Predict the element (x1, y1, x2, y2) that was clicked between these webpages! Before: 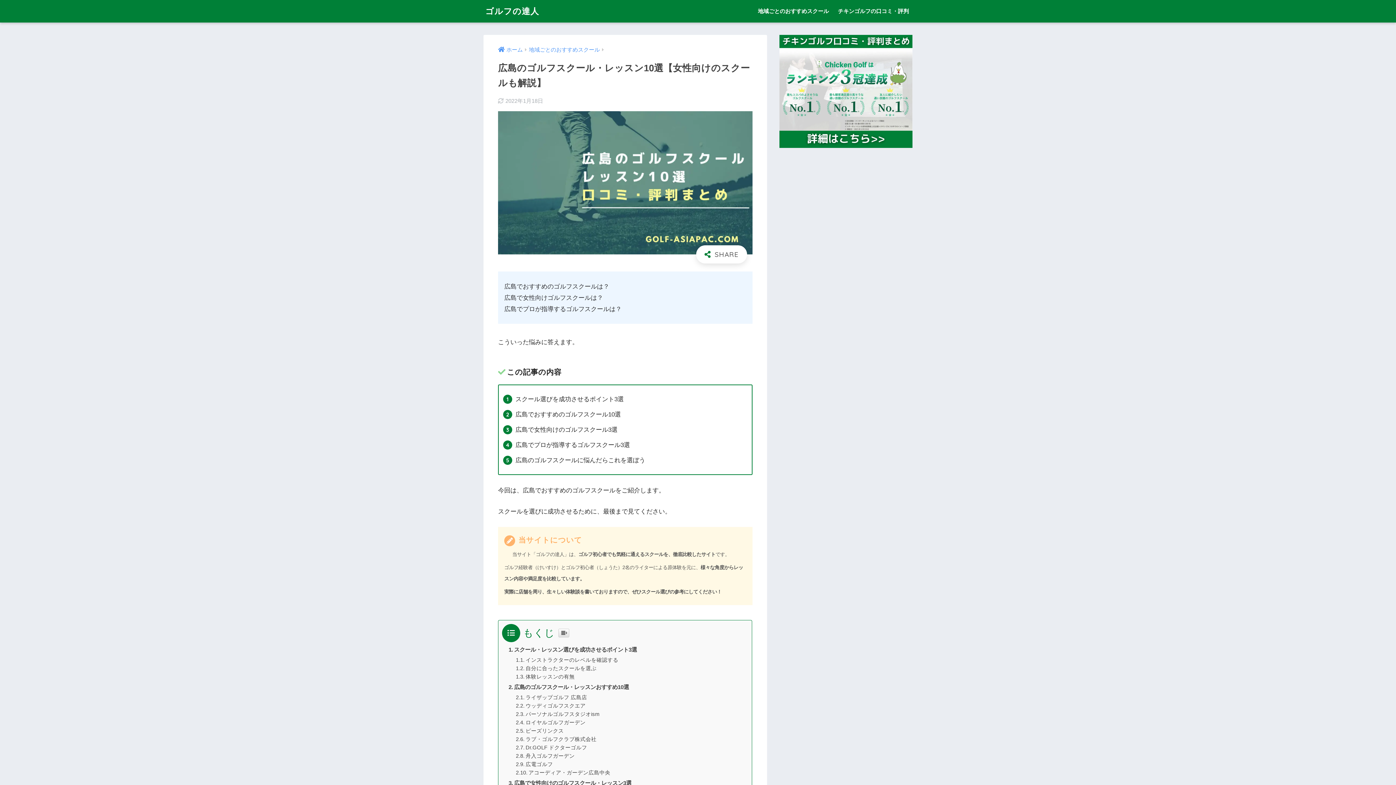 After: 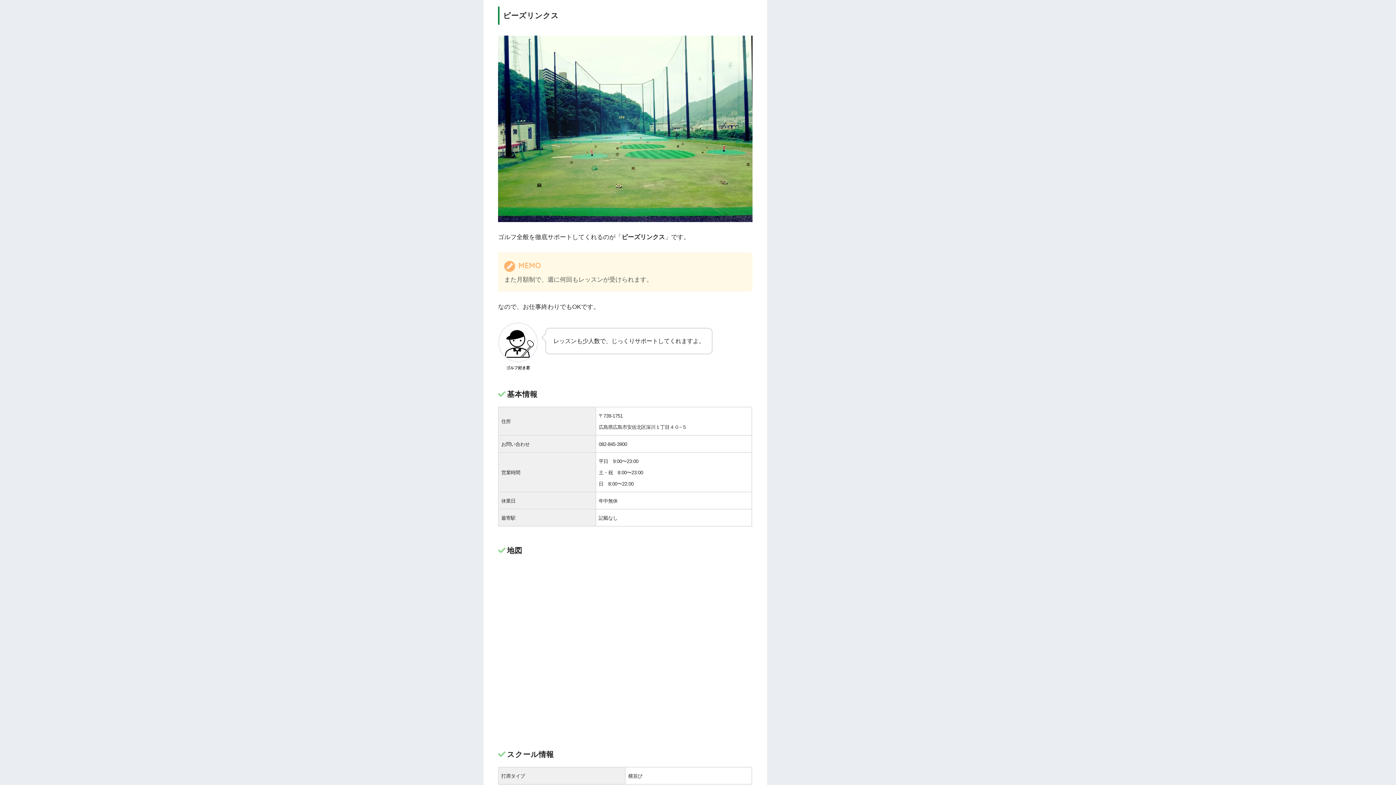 Action: bbox: (516, 728, 563, 734) label: ピーズリンクス